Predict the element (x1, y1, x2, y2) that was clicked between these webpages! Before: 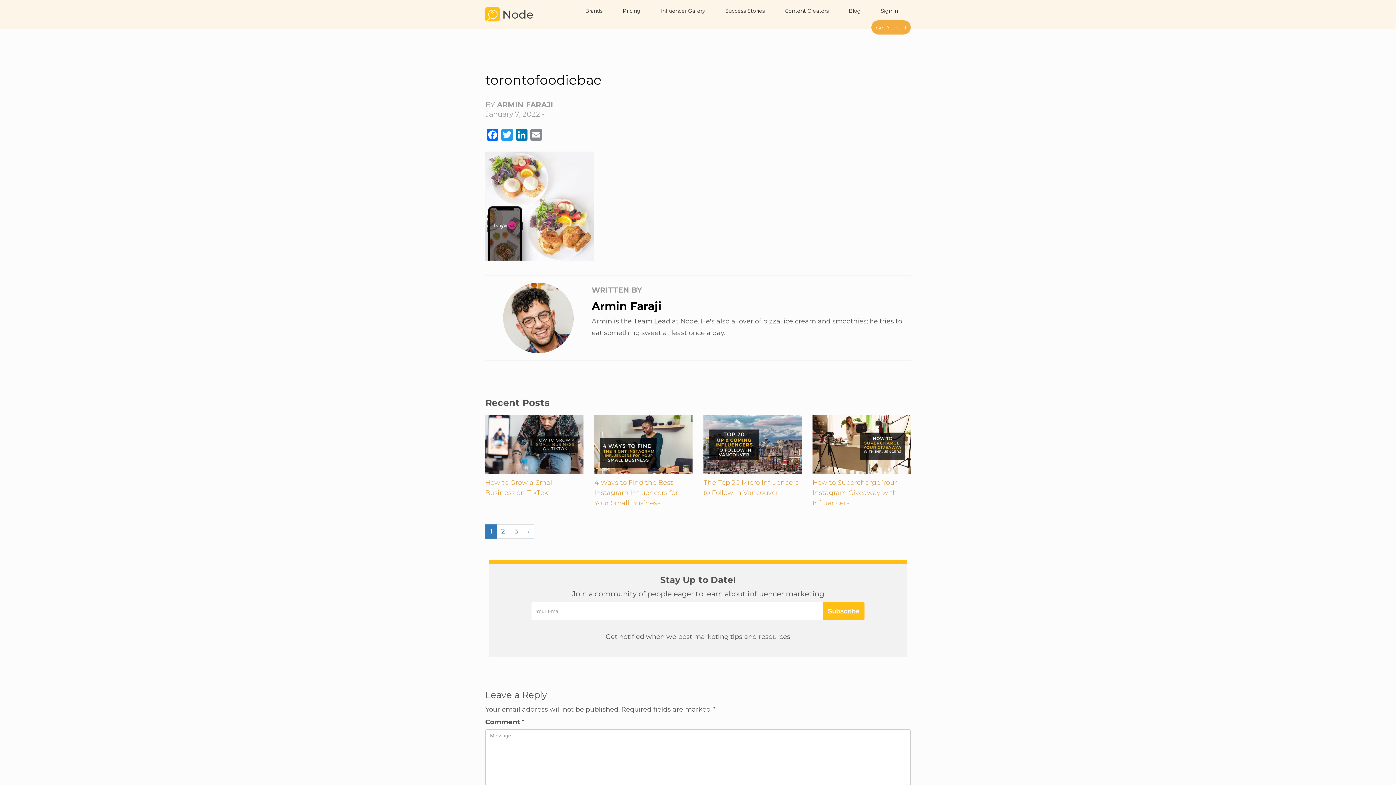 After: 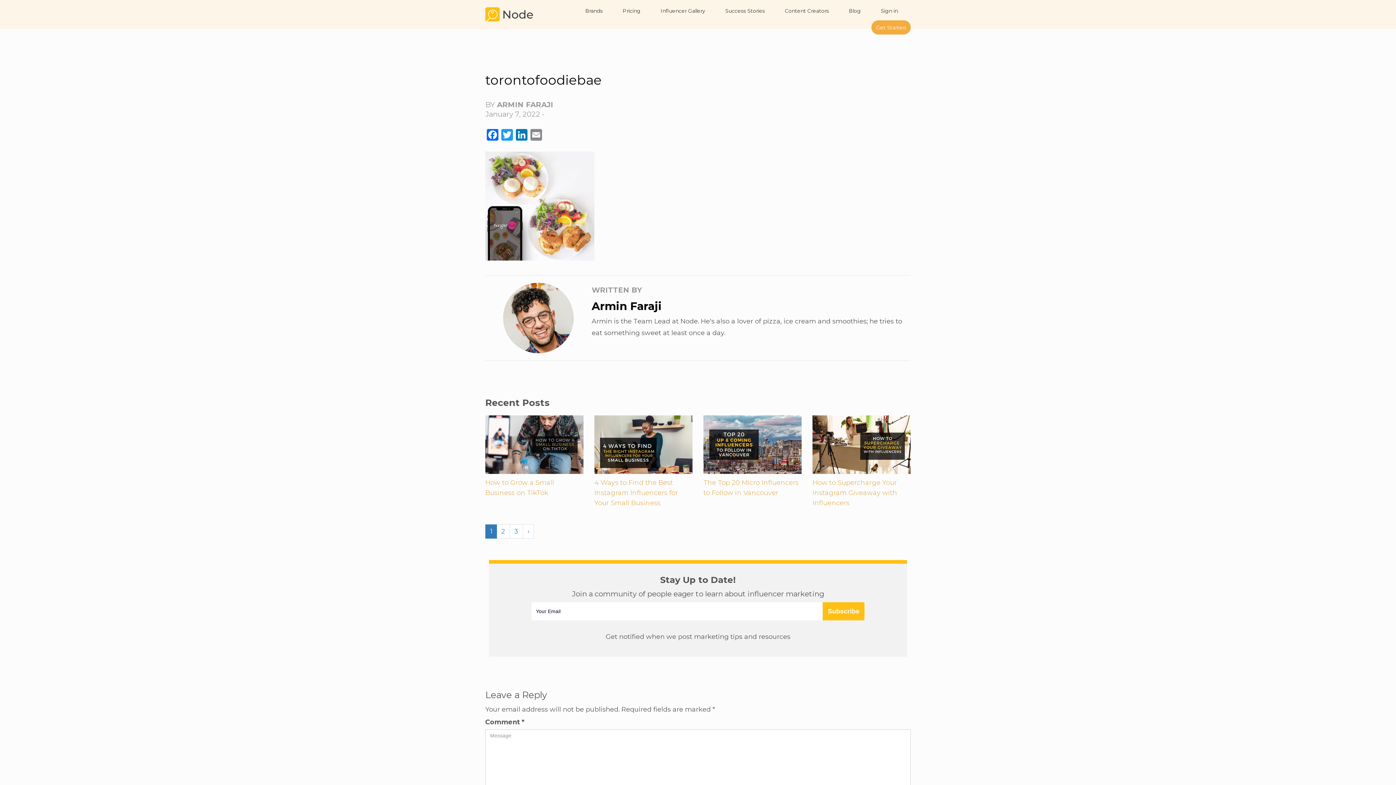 Action: bbox: (822, 602, 864, 620) label: Subscribe